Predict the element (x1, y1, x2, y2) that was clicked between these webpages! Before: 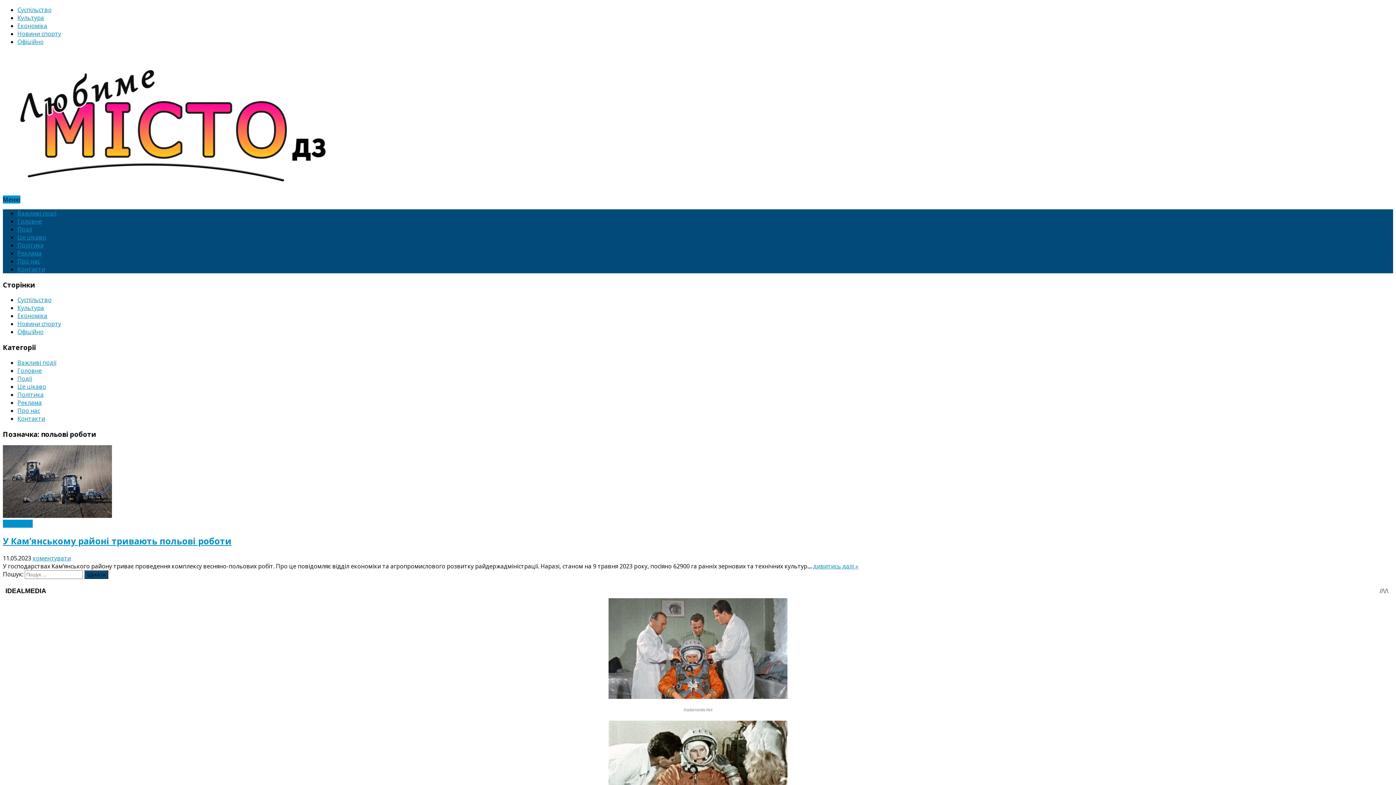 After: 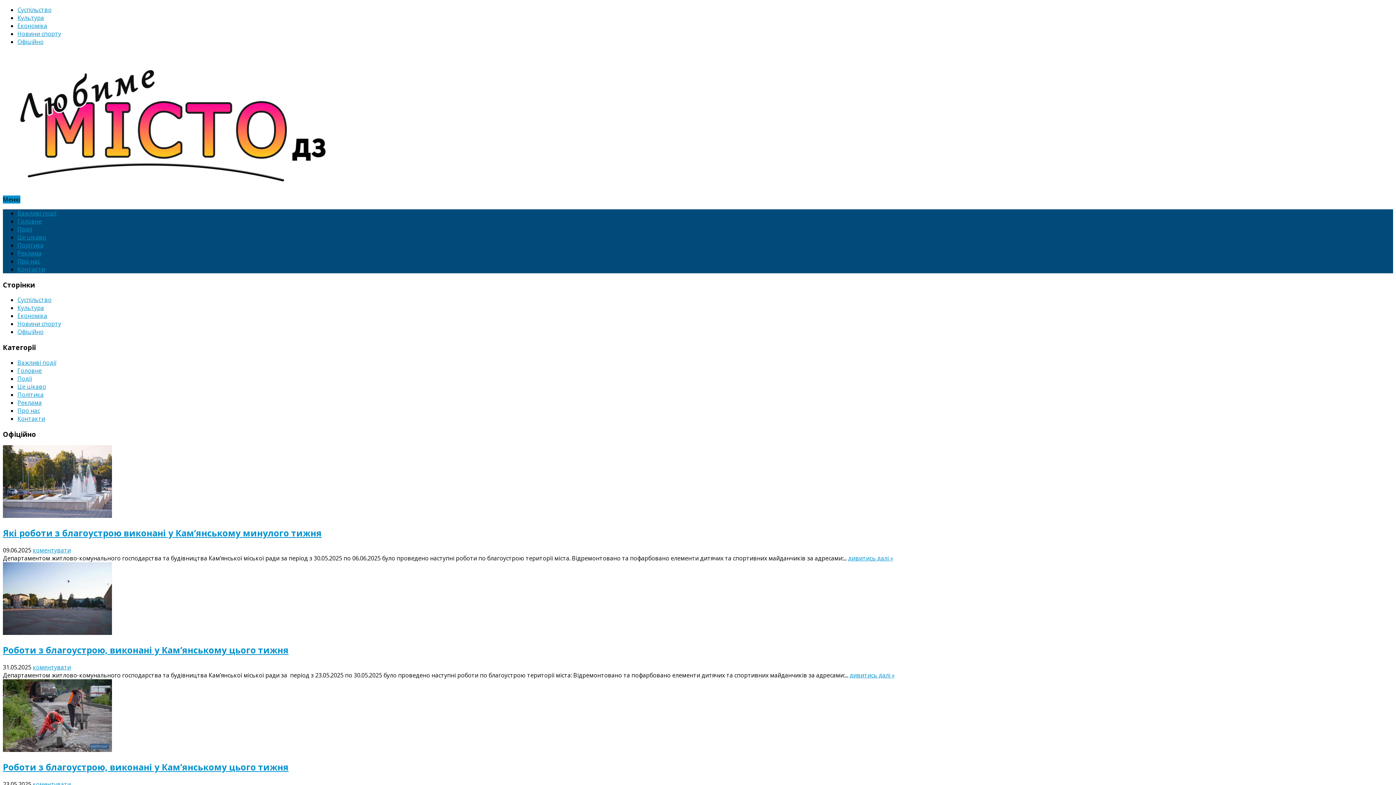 Action: label: Офіційно bbox: (17, 328, 43, 336)